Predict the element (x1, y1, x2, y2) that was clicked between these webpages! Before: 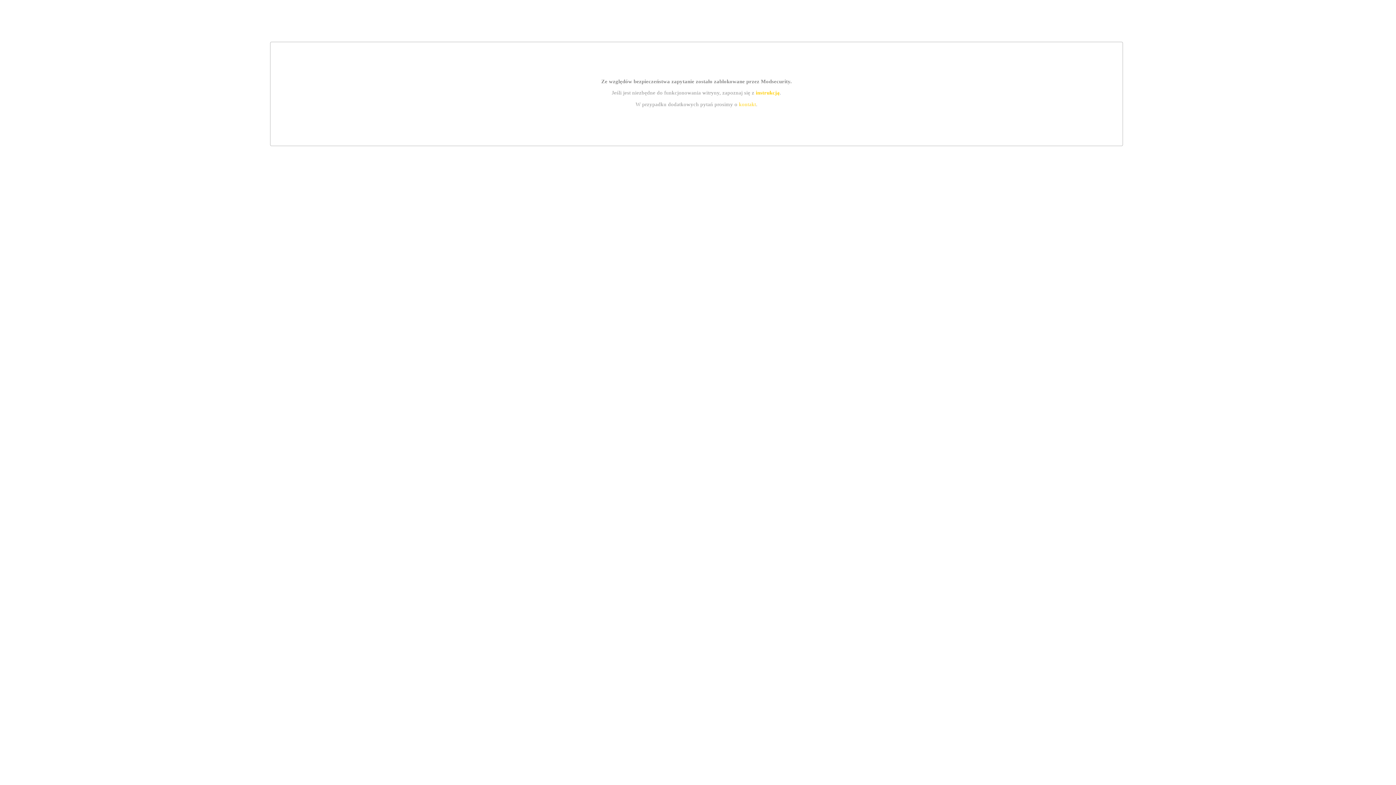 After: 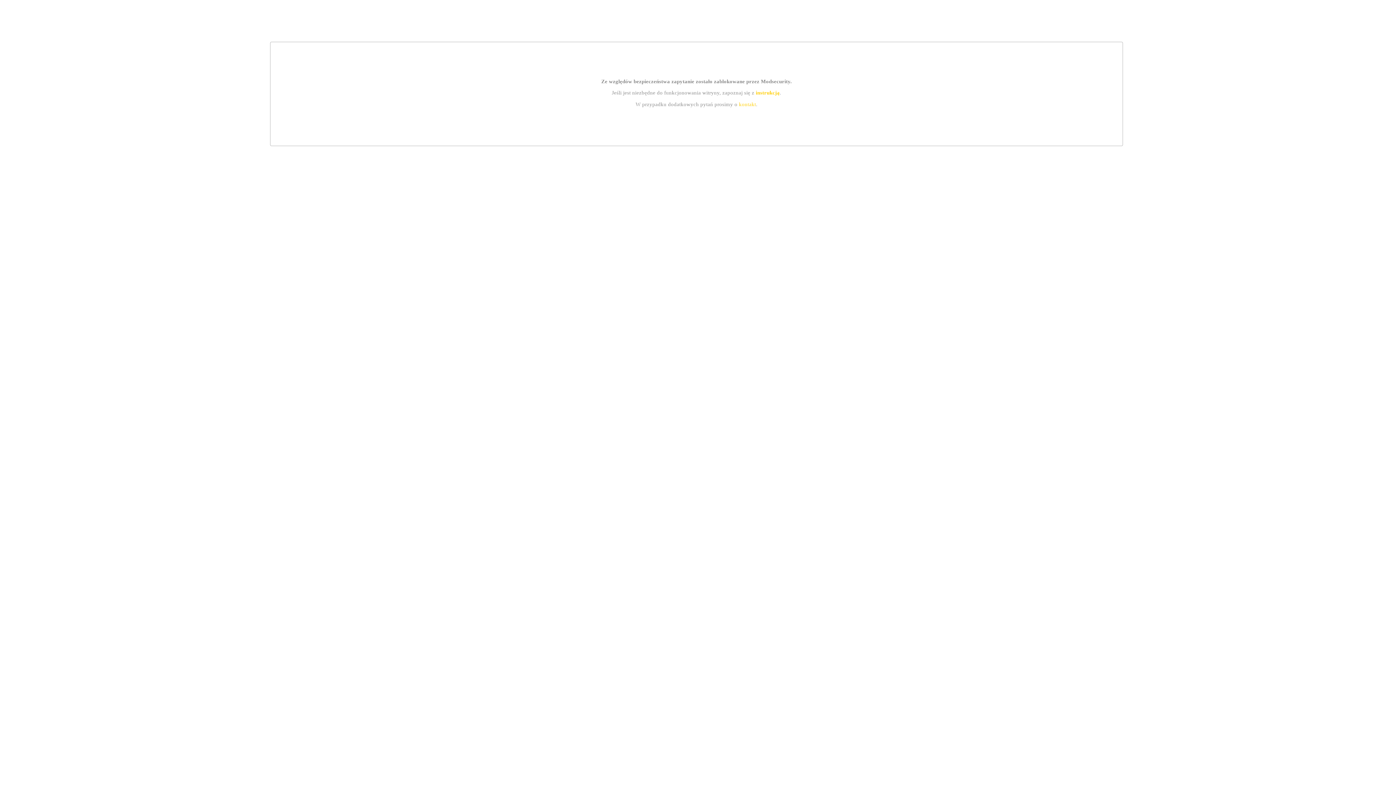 Action: label: kontakt bbox: (739, 101, 756, 107)